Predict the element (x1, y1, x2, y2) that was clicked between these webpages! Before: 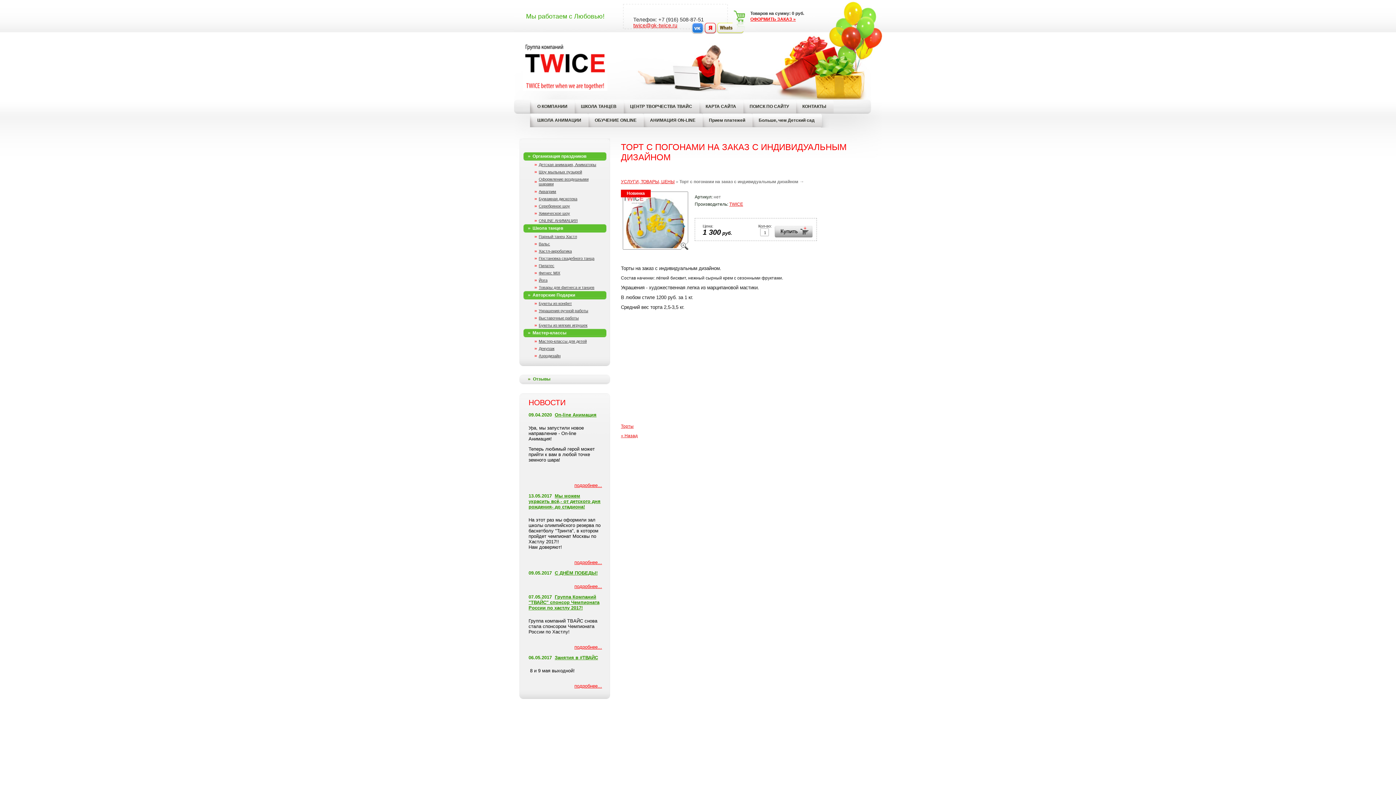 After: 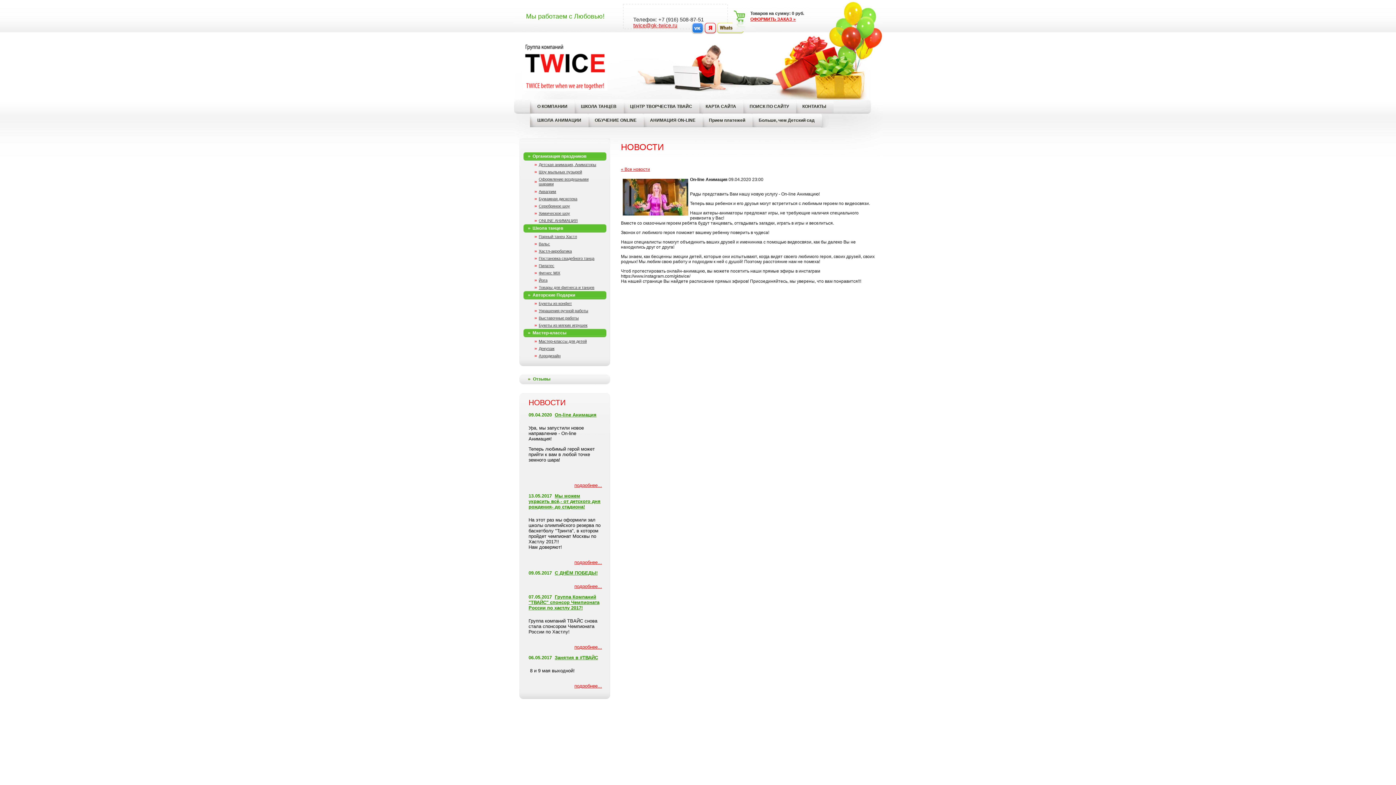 Action: bbox: (554, 412, 596, 417) label: On-line Анимация